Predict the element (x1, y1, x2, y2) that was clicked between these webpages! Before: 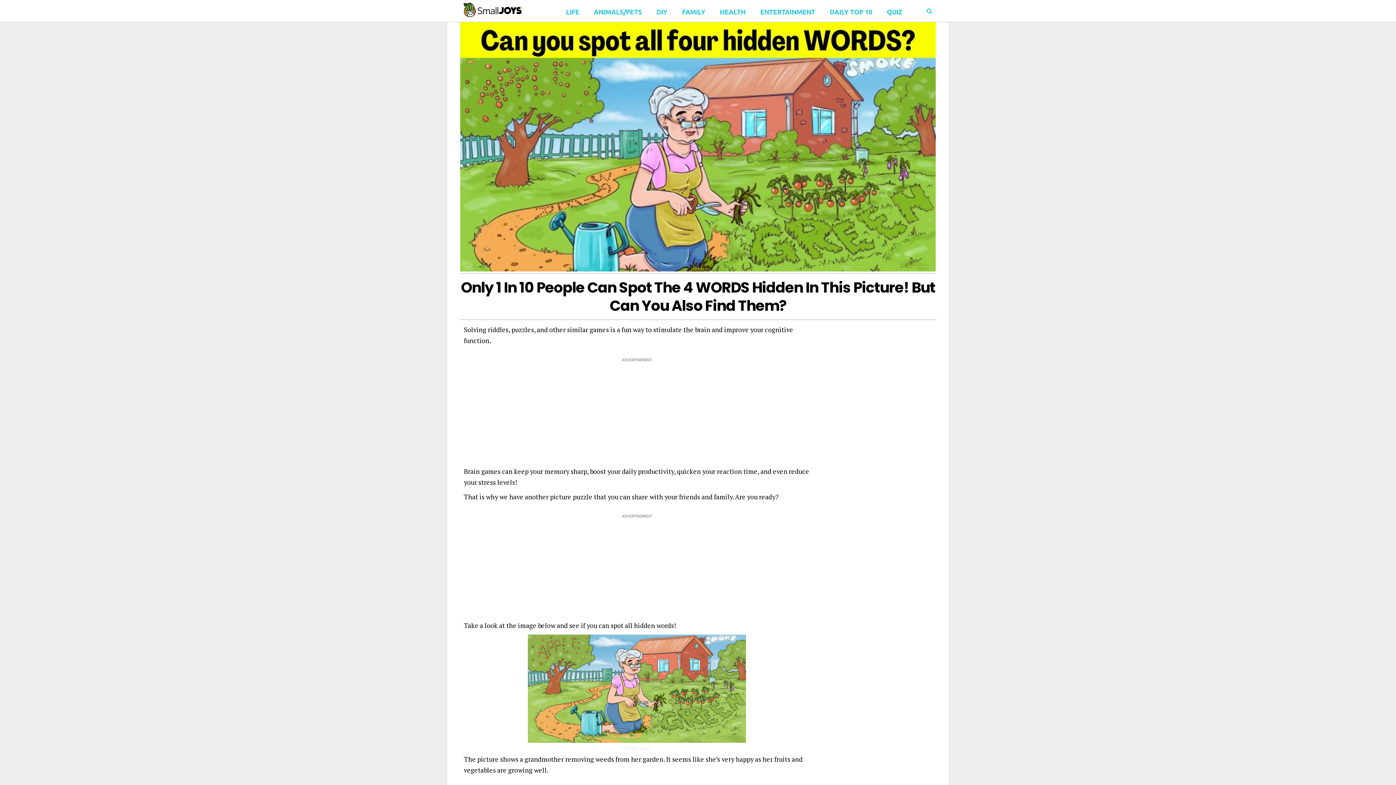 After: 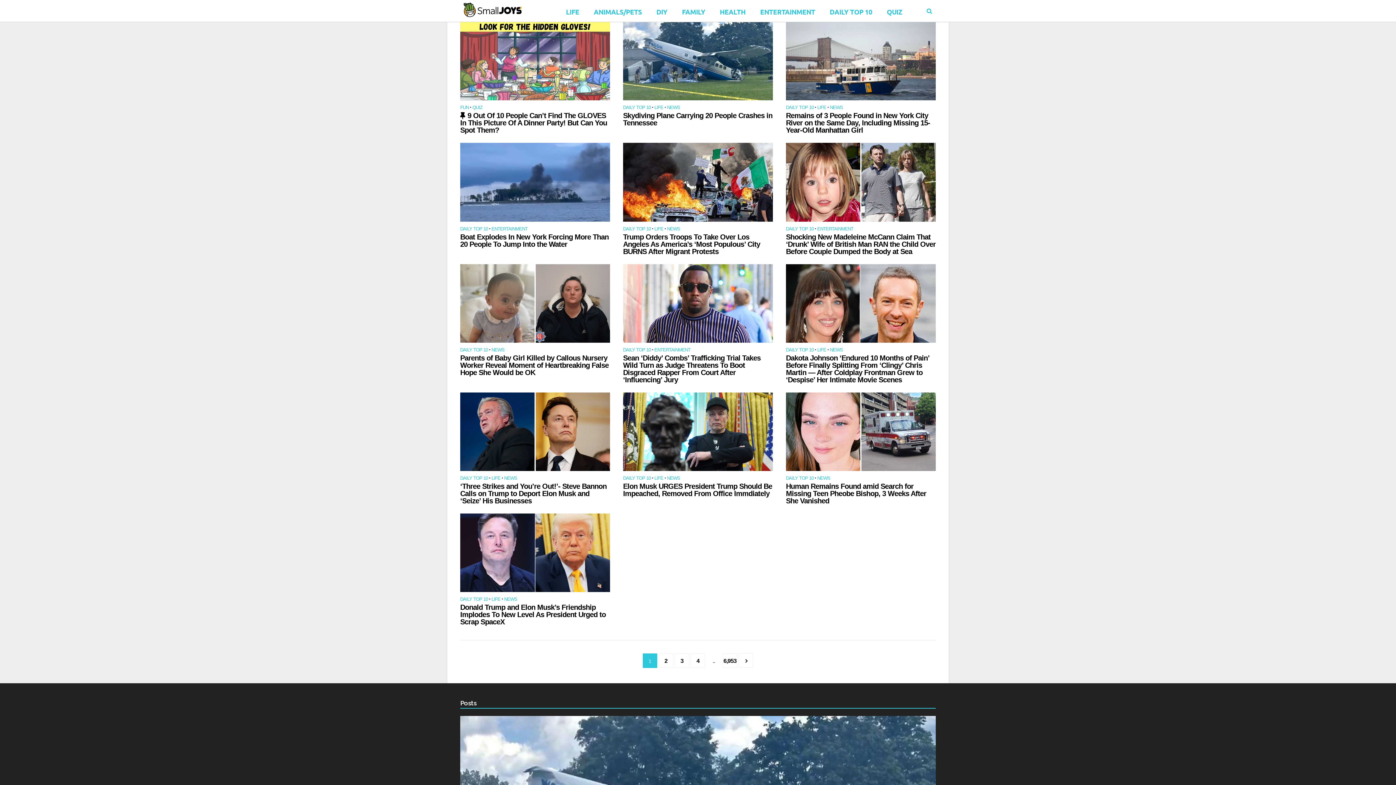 Action: bbox: (460, 0, 521, 20)